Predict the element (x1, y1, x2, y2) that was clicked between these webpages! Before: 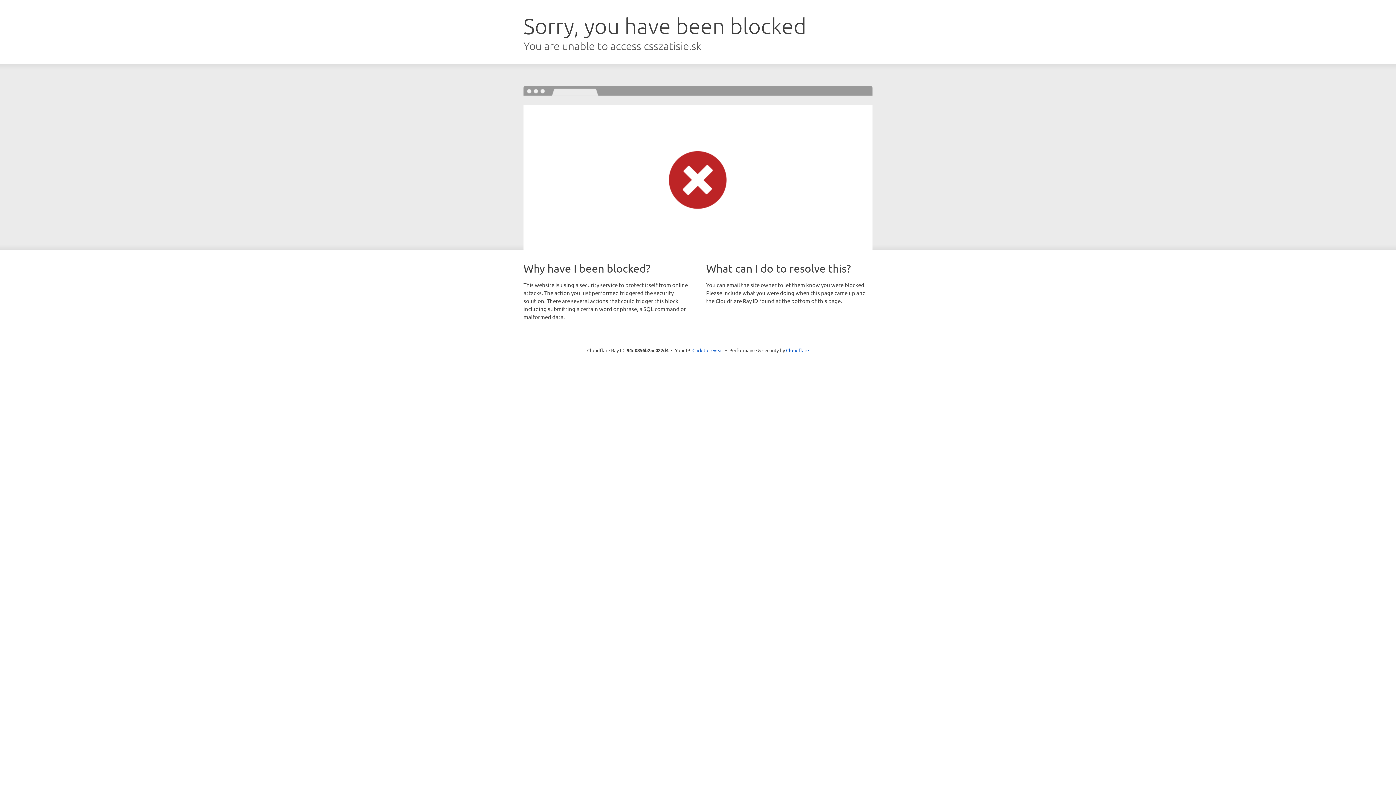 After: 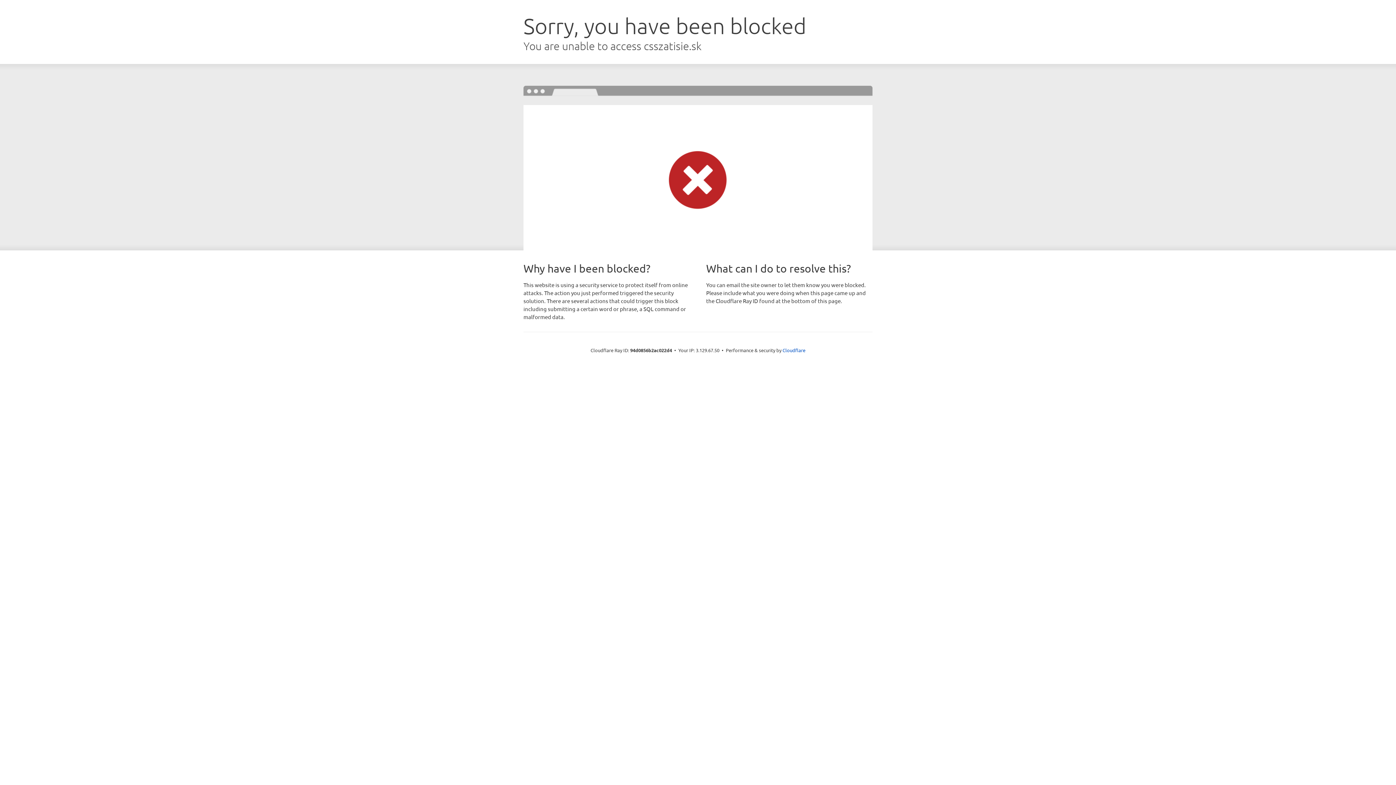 Action: label: Click to reveal bbox: (692, 346, 723, 353)